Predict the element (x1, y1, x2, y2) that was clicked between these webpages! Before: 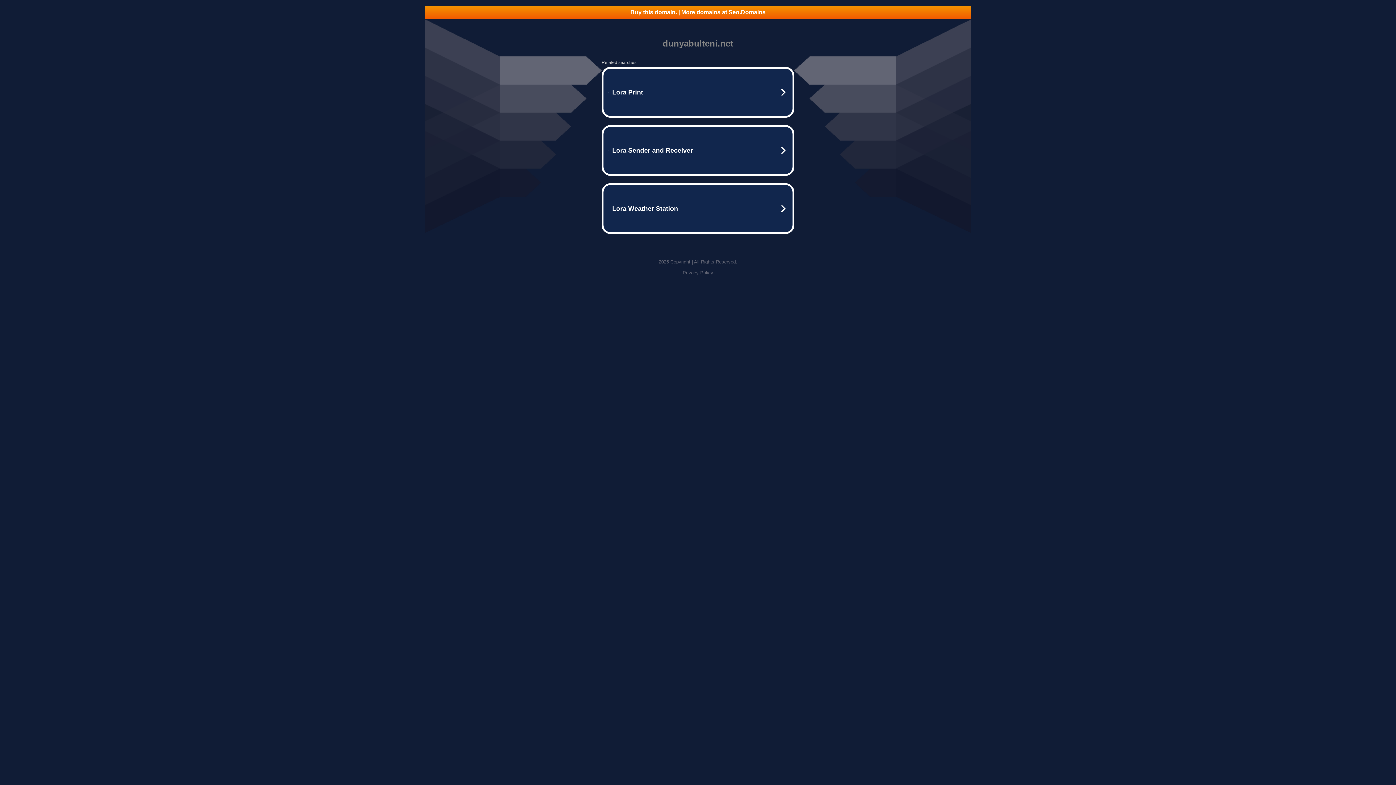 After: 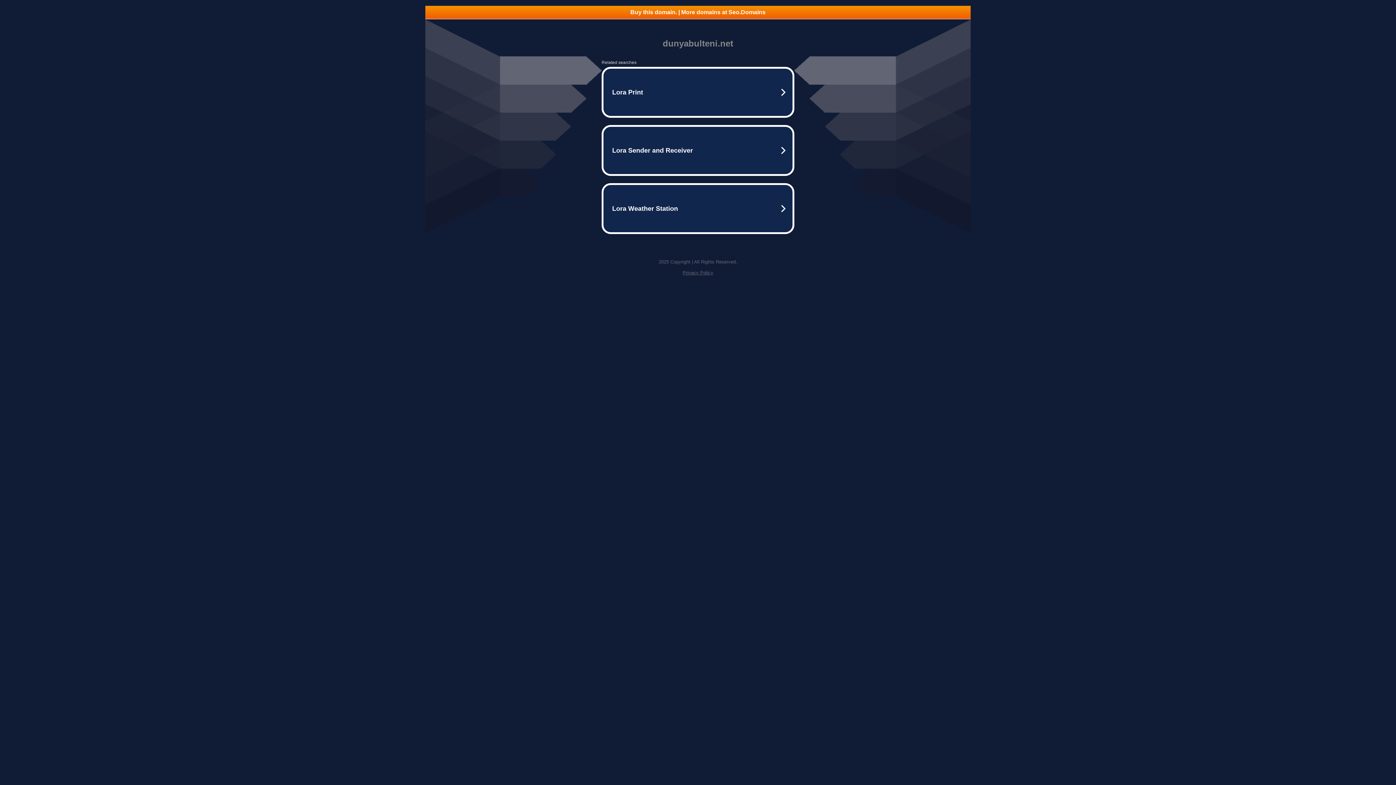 Action: label: Privacy Policy bbox: (682, 270, 713, 275)